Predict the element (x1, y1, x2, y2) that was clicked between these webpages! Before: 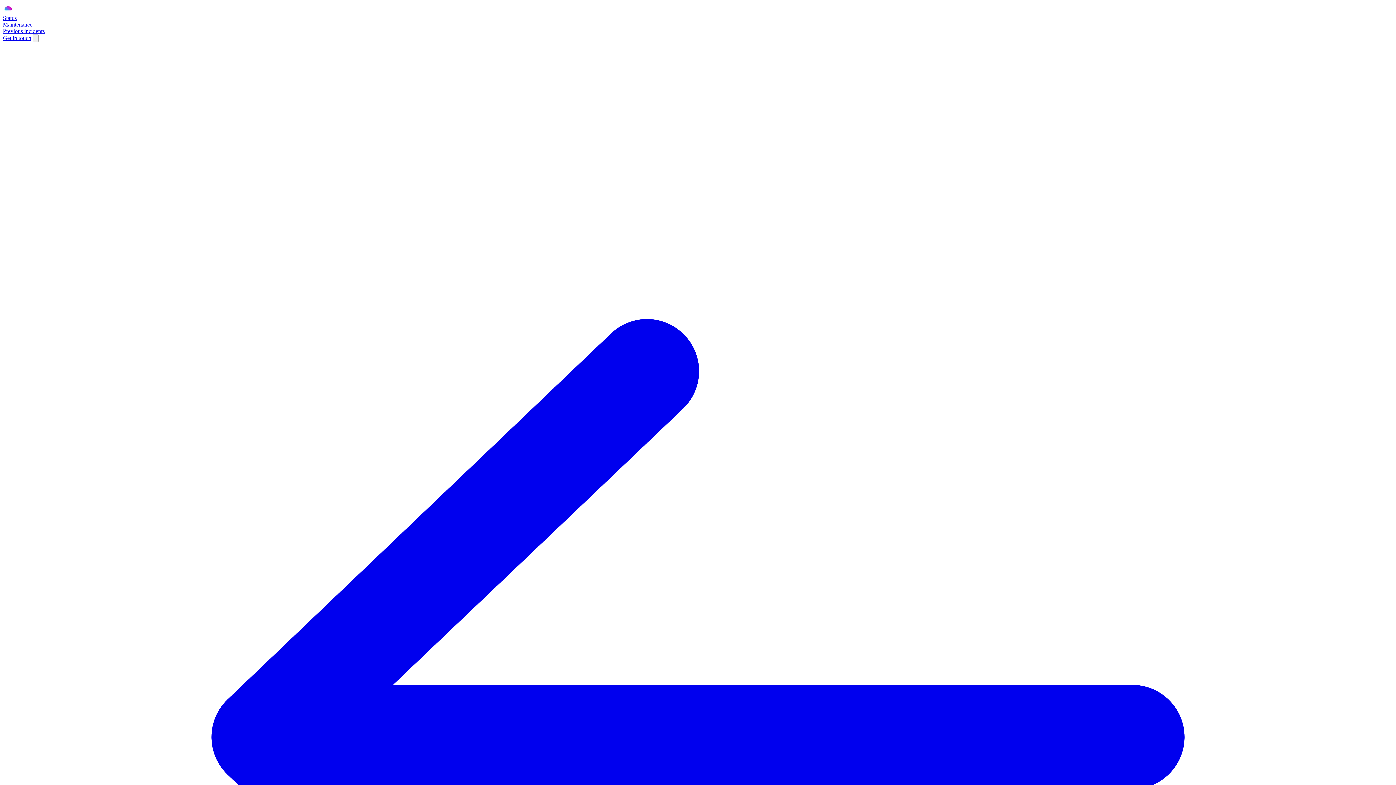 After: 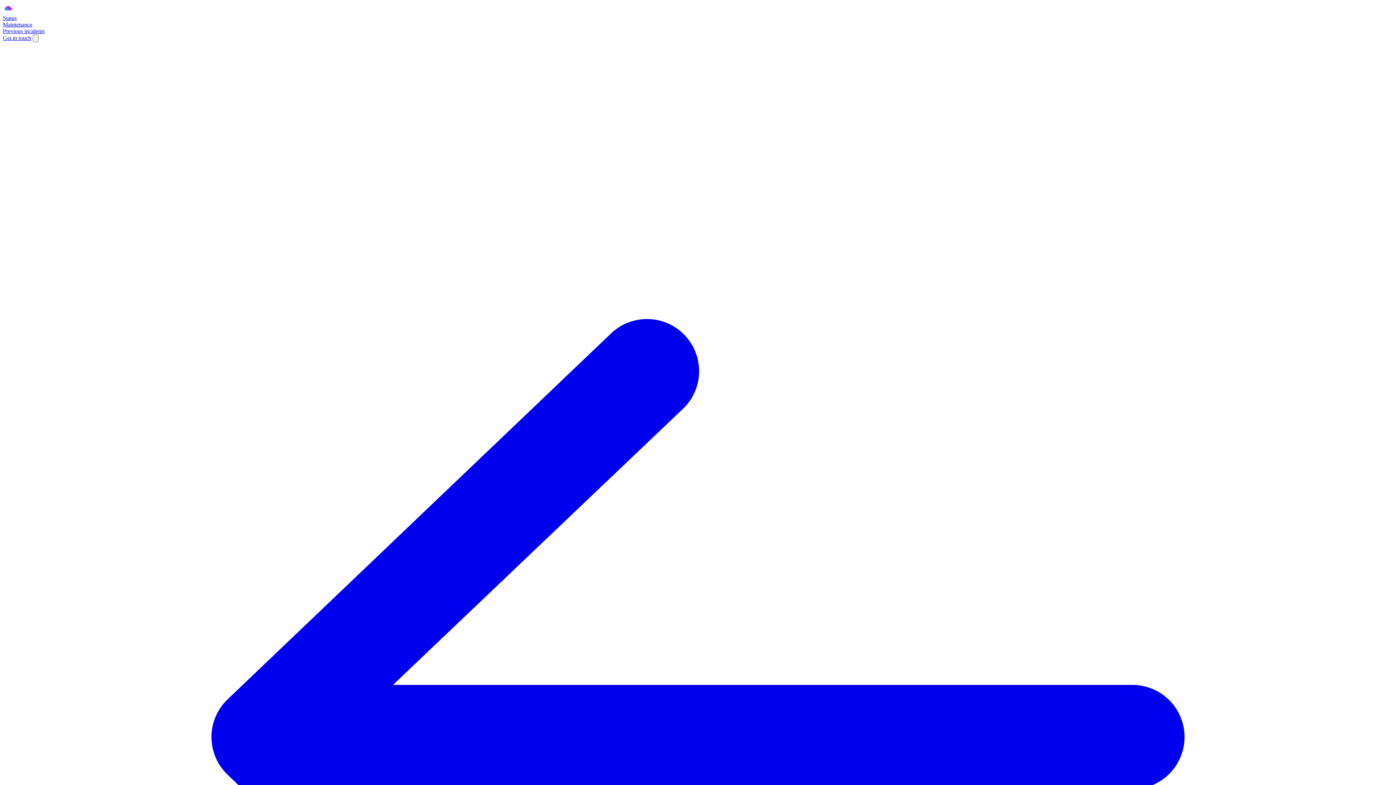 Action: label: Get in touch bbox: (2, 34, 31, 41)